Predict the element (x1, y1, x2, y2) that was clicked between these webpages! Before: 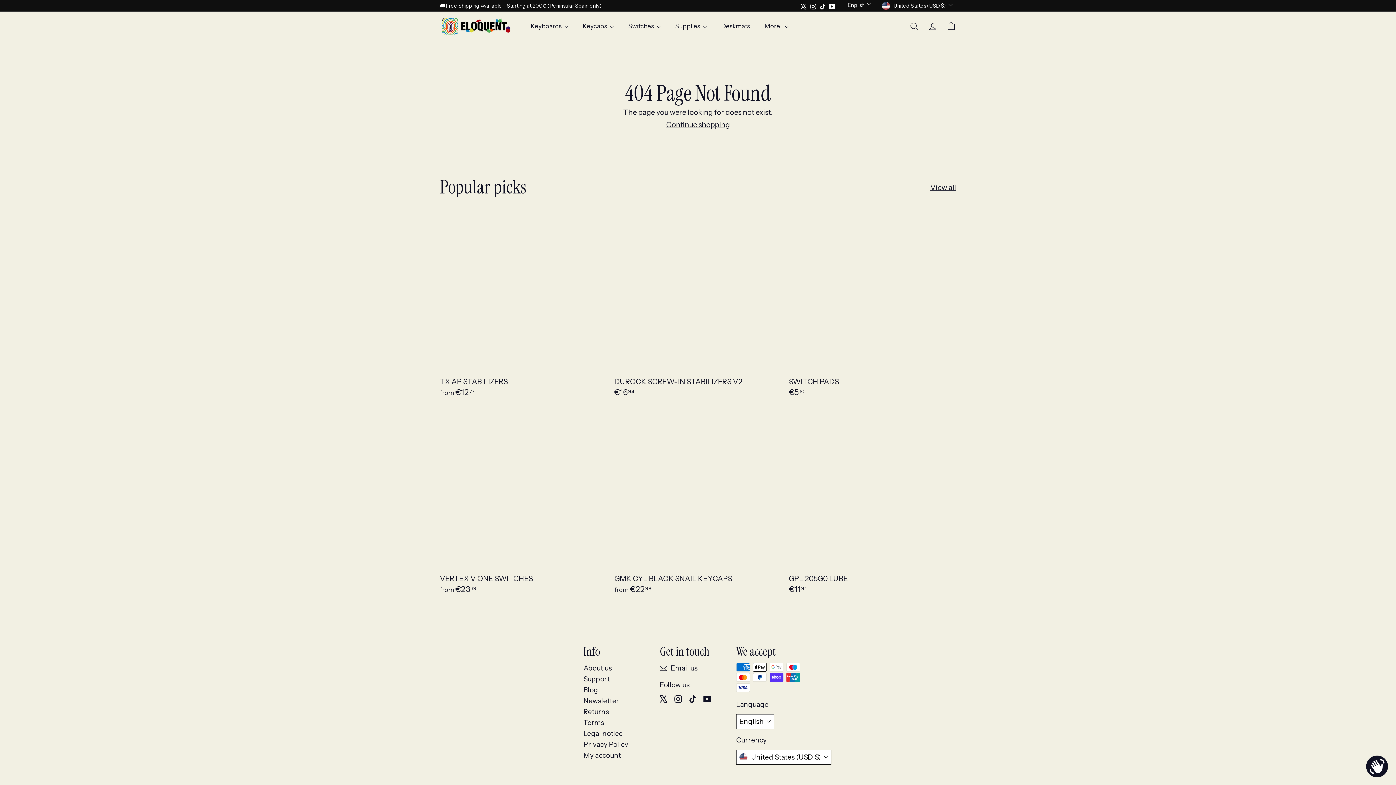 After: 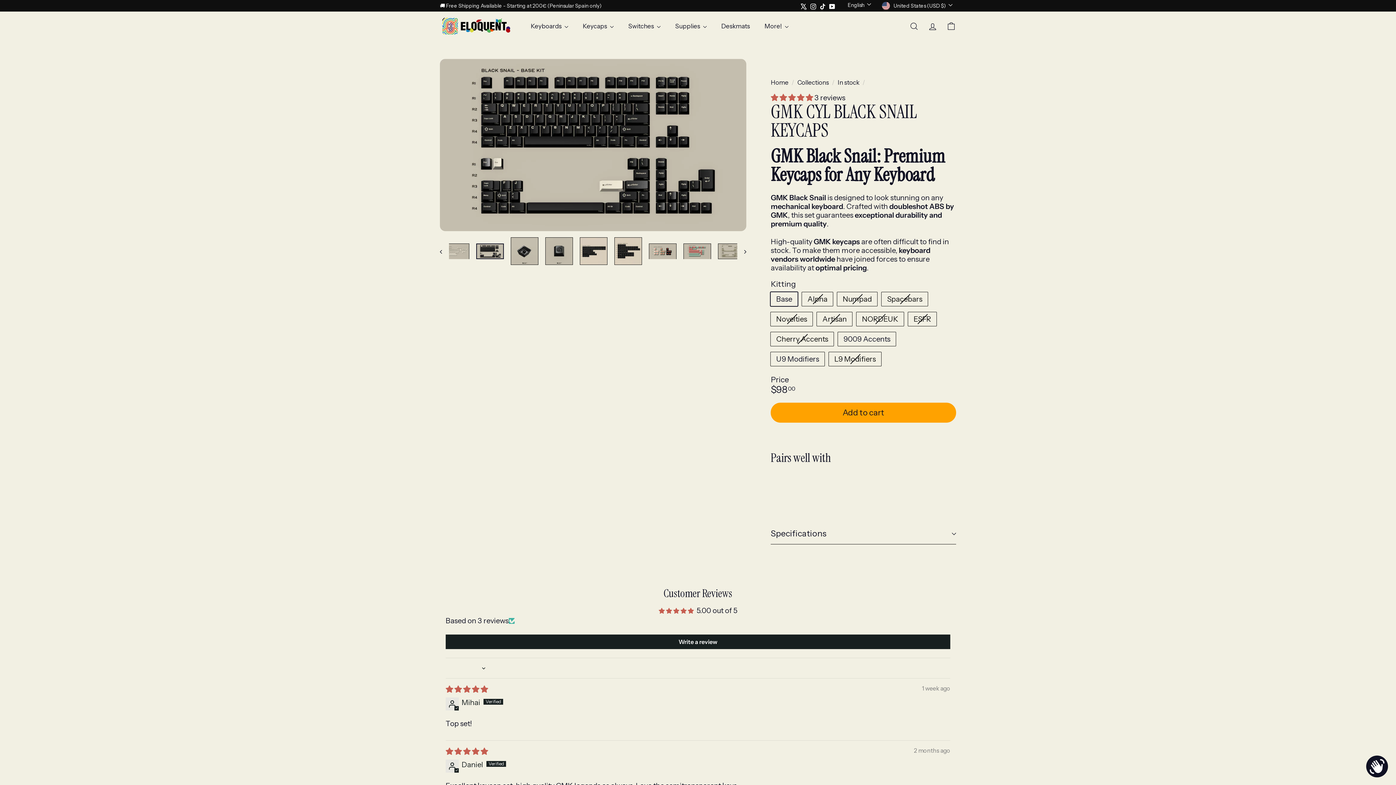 Action: label: GMK CYL BLACK SNAIL KEYCAPS
from €2298
from €22,98 bbox: (614, 408, 781, 601)